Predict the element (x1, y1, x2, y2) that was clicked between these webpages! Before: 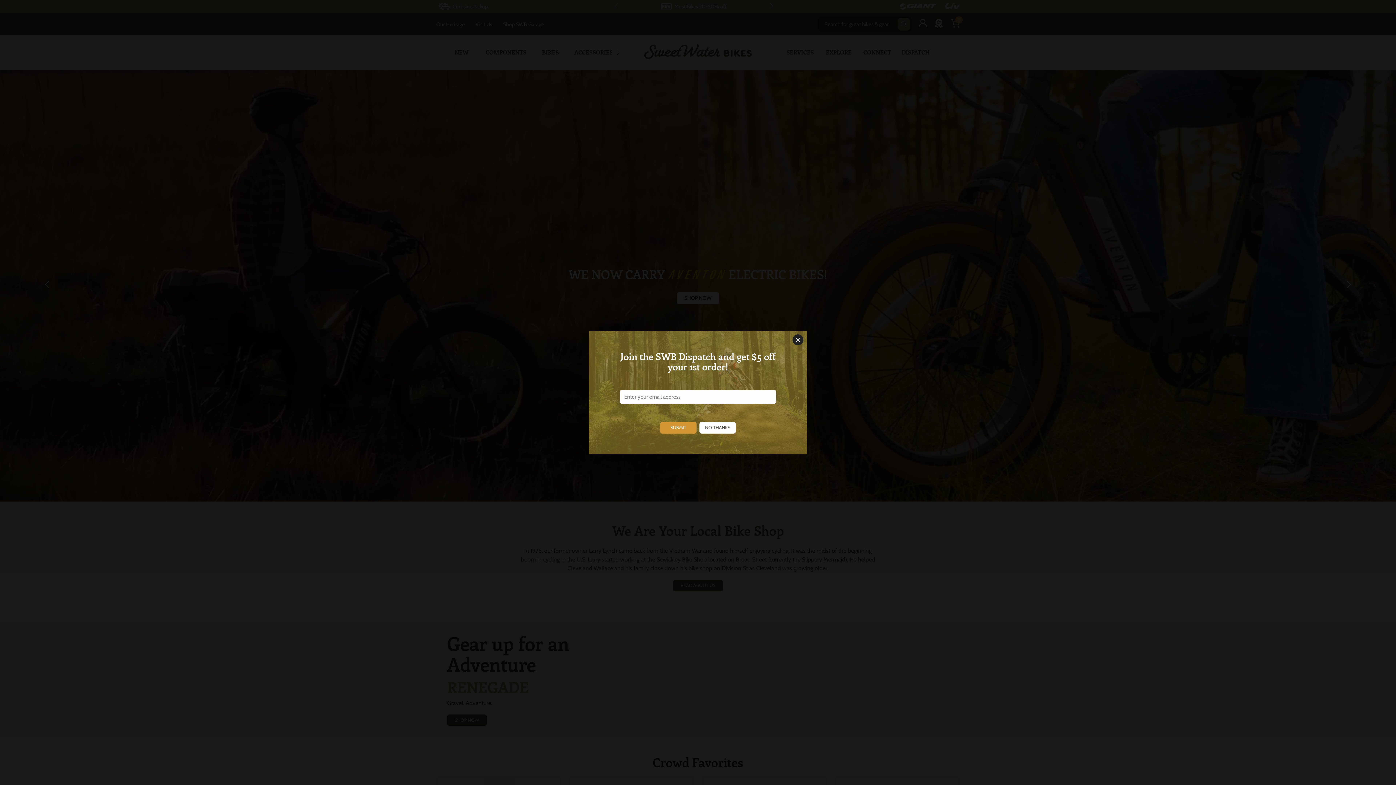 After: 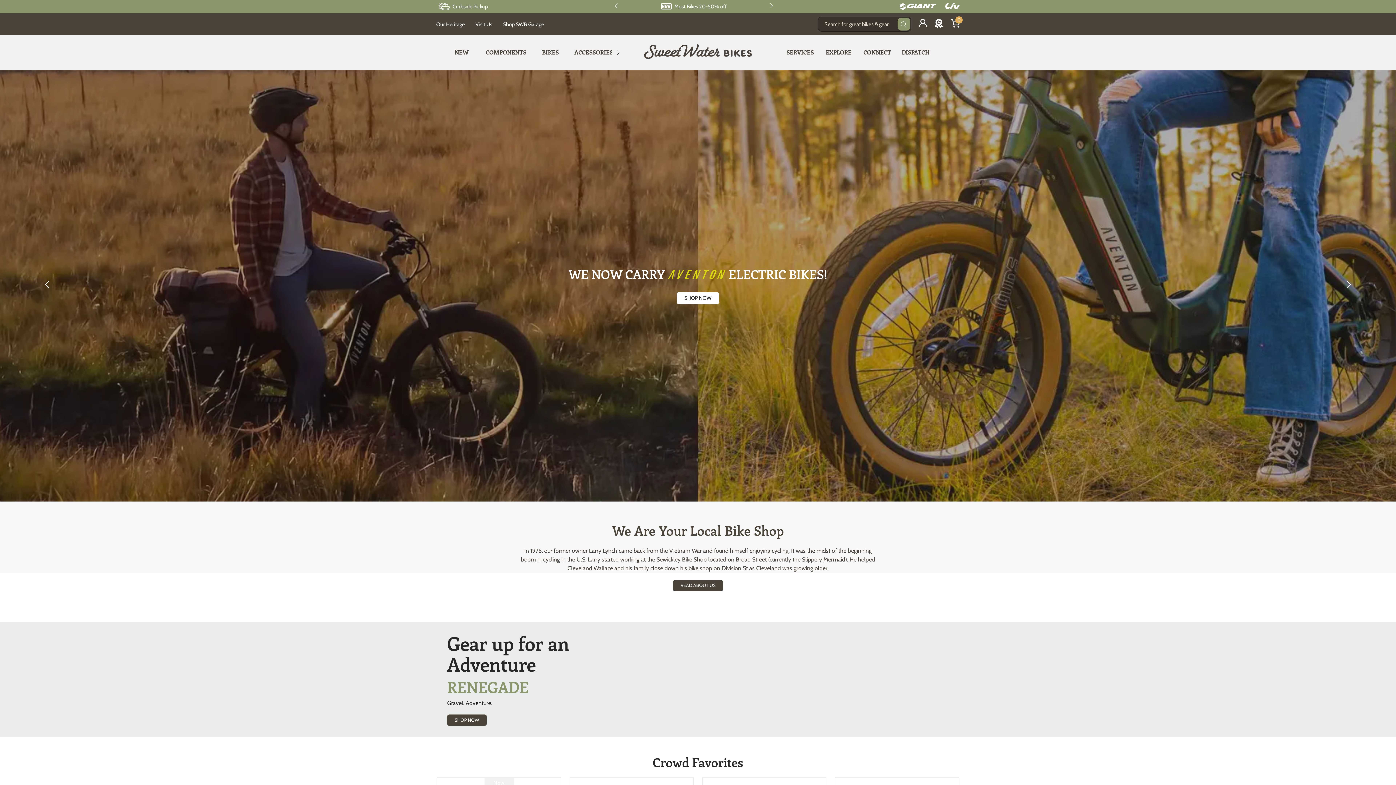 Action: bbox: (699, 422, 736, 433) label: submit